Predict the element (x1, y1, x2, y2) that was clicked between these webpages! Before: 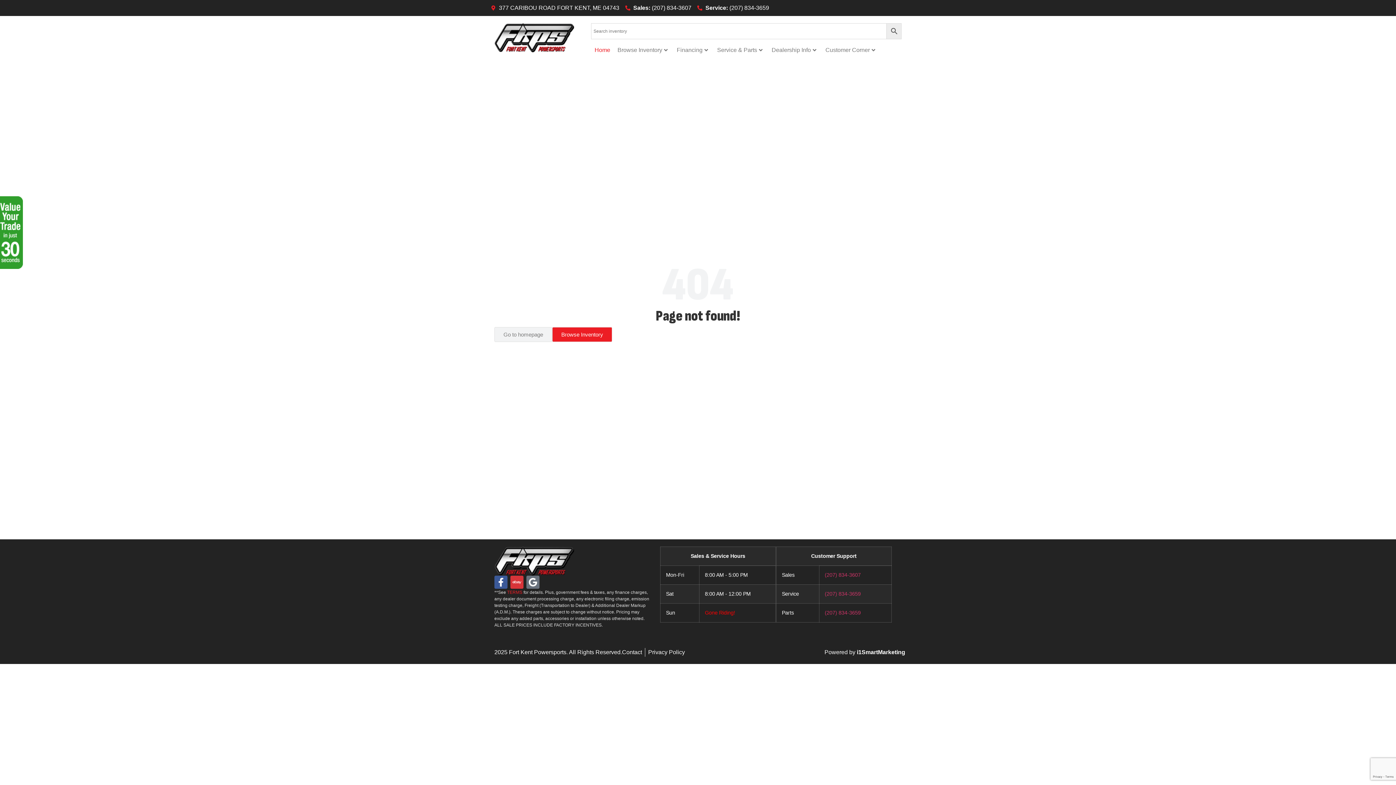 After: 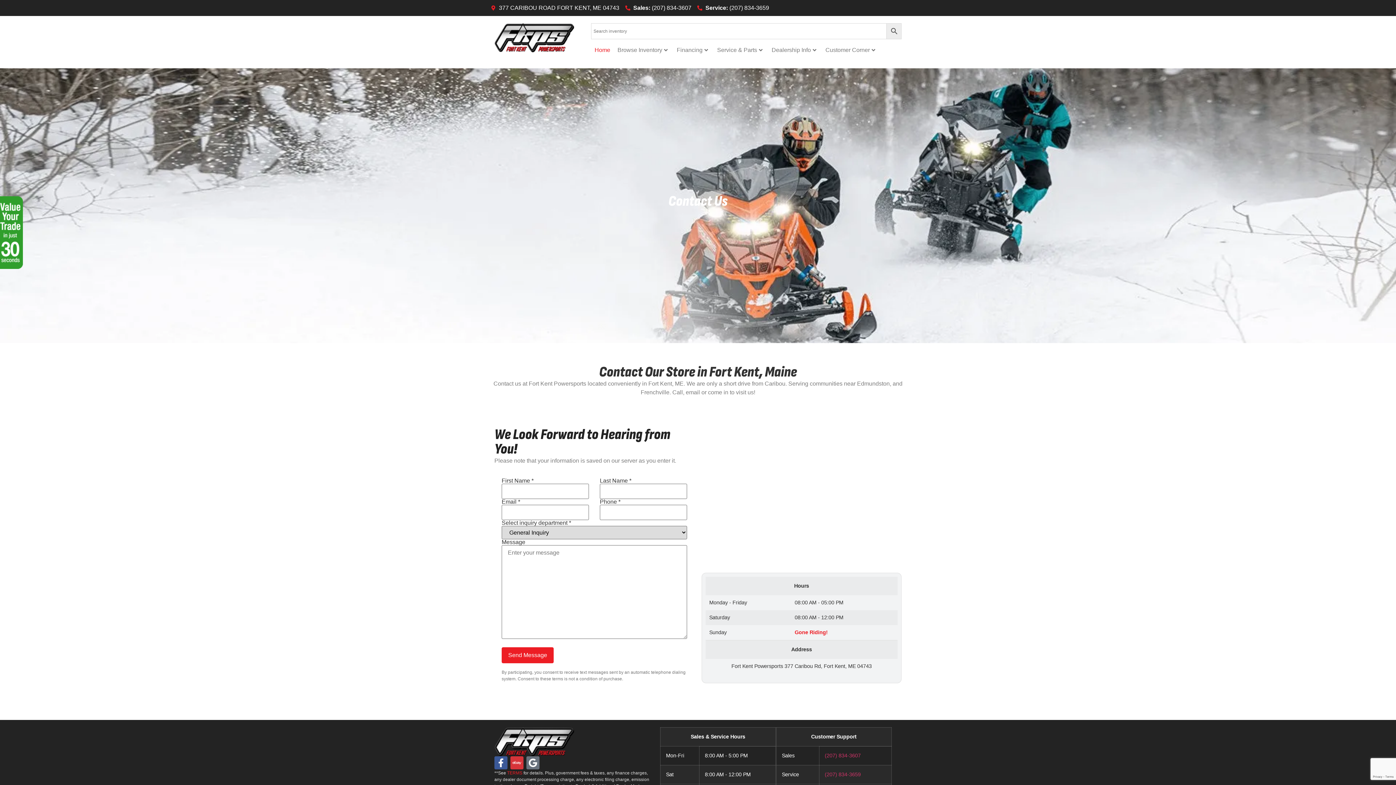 Action: bbox: (622, 648, 642, 657) label: Contact